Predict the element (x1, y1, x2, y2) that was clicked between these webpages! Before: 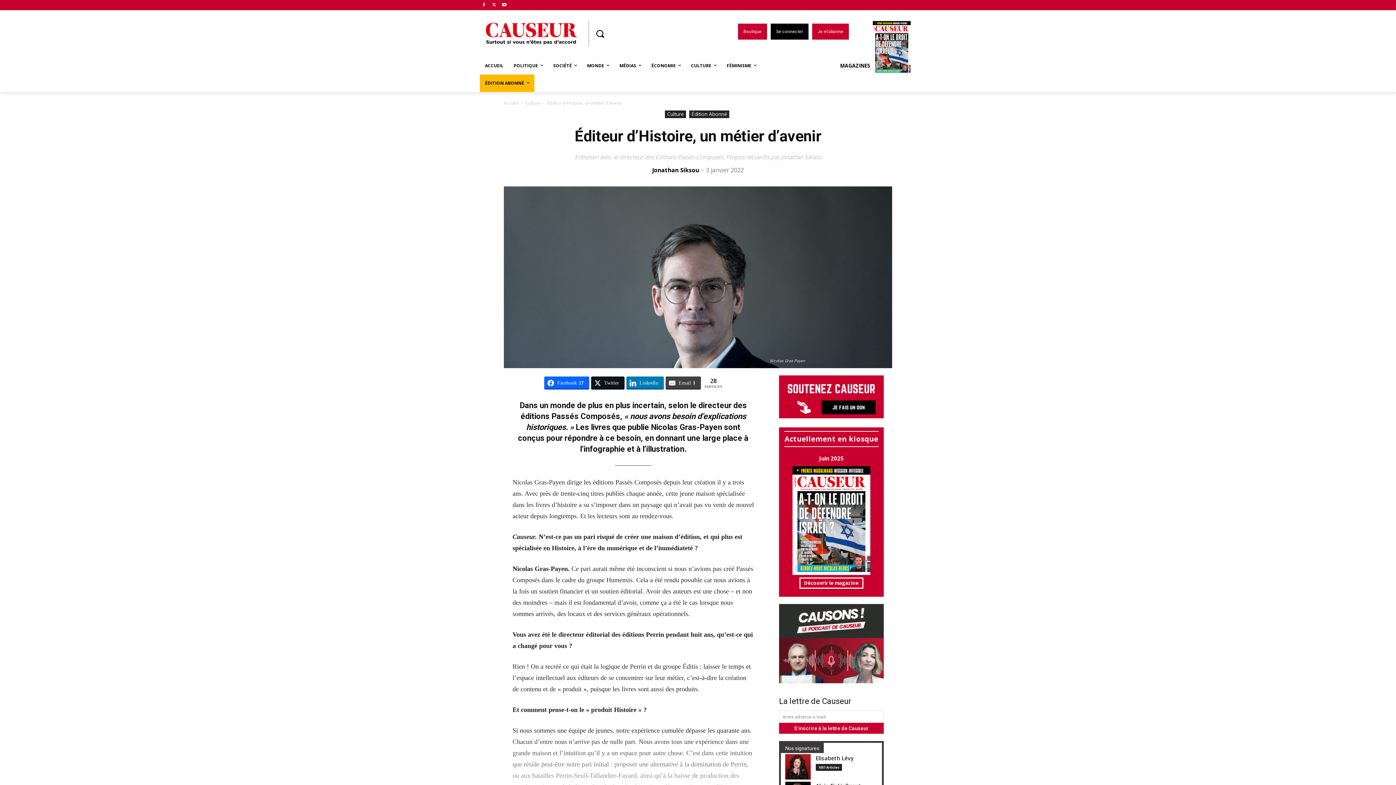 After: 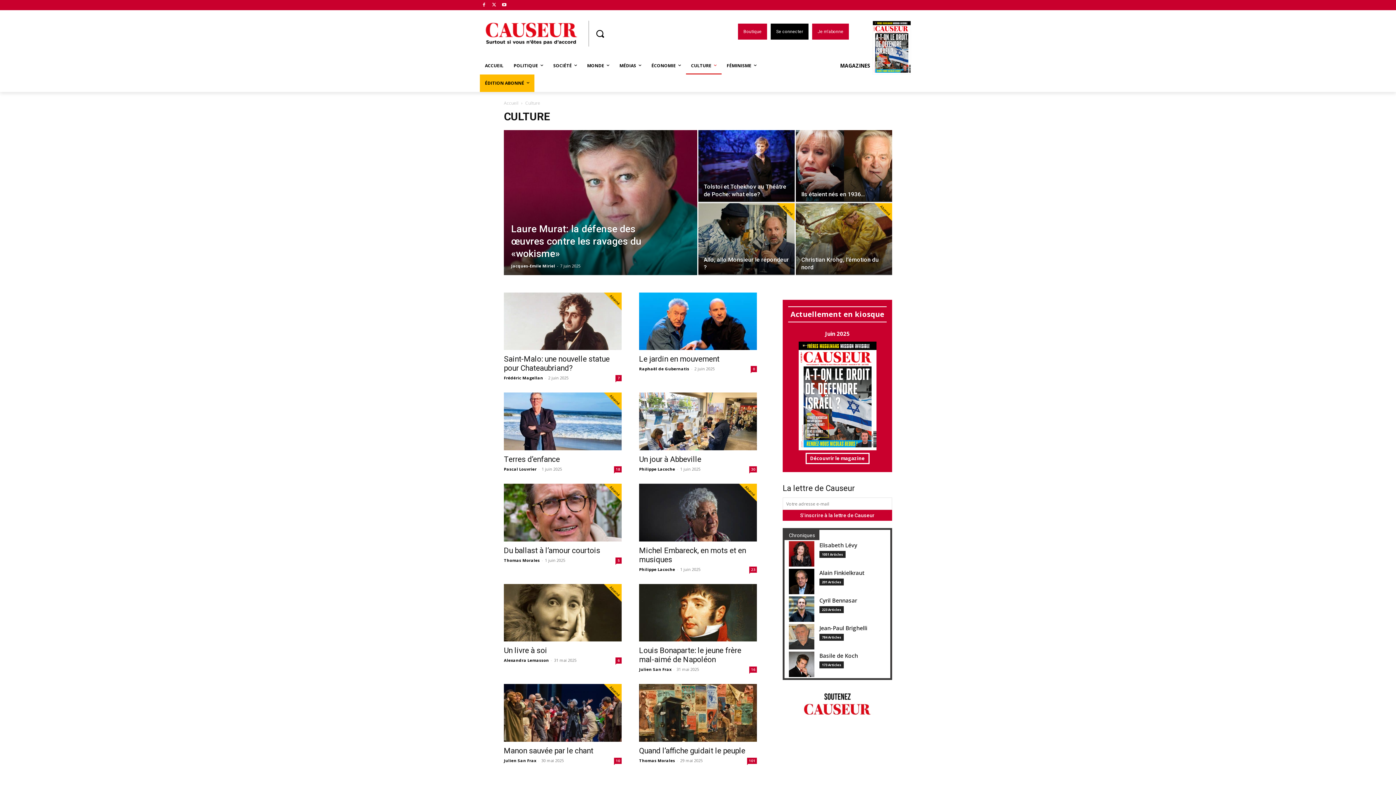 Action: label: CULTURE bbox: (686, 57, 721, 74)